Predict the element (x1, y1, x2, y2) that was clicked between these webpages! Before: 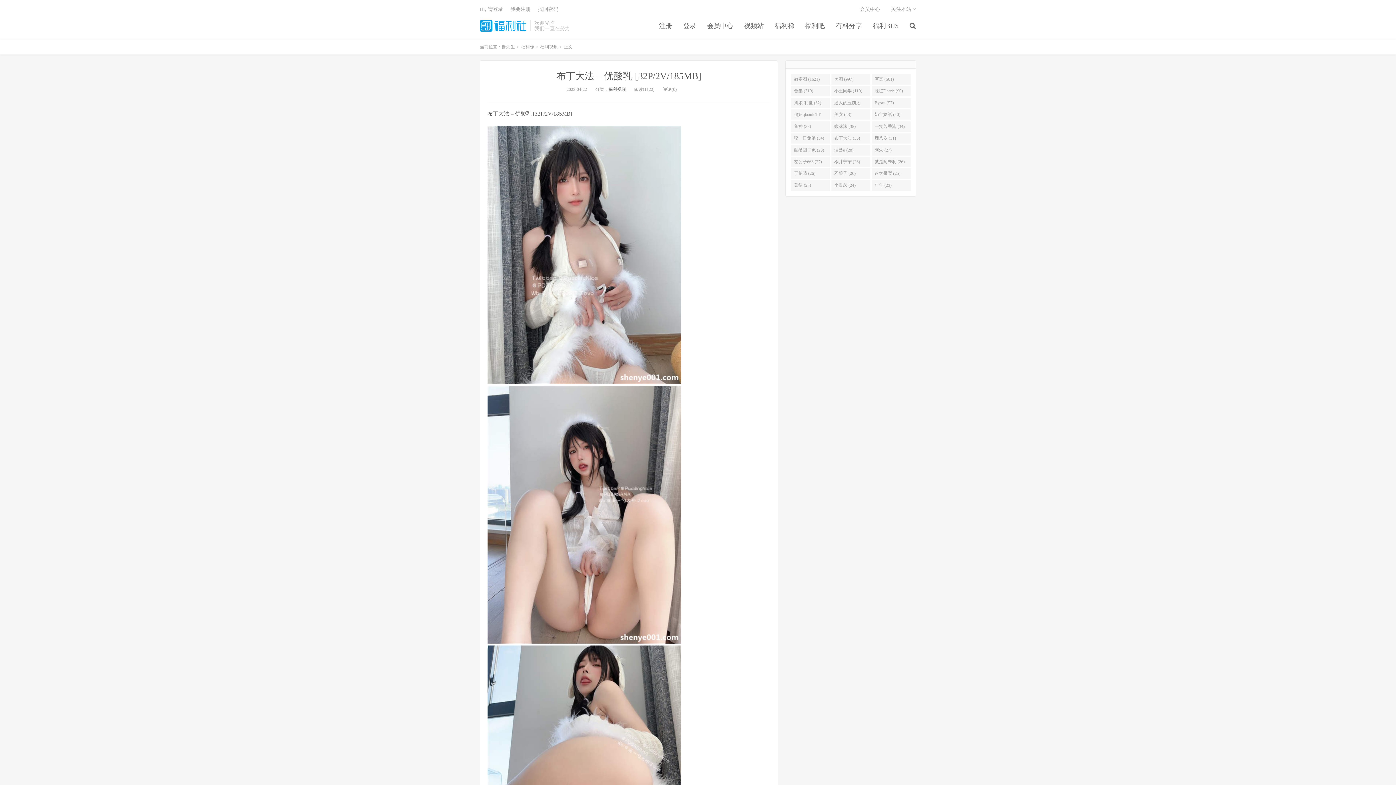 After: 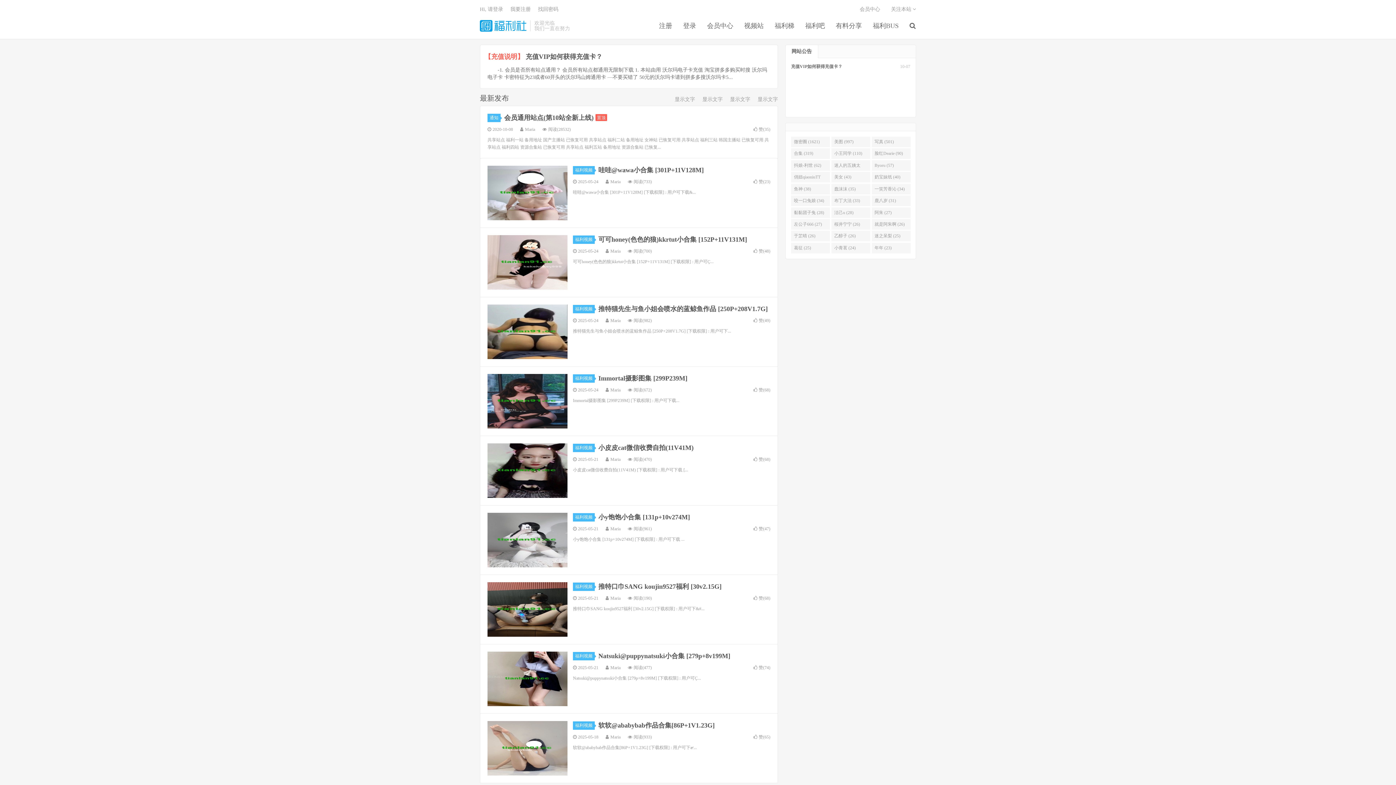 Action: label: 撸先生 bbox: (480, 20, 526, 31)